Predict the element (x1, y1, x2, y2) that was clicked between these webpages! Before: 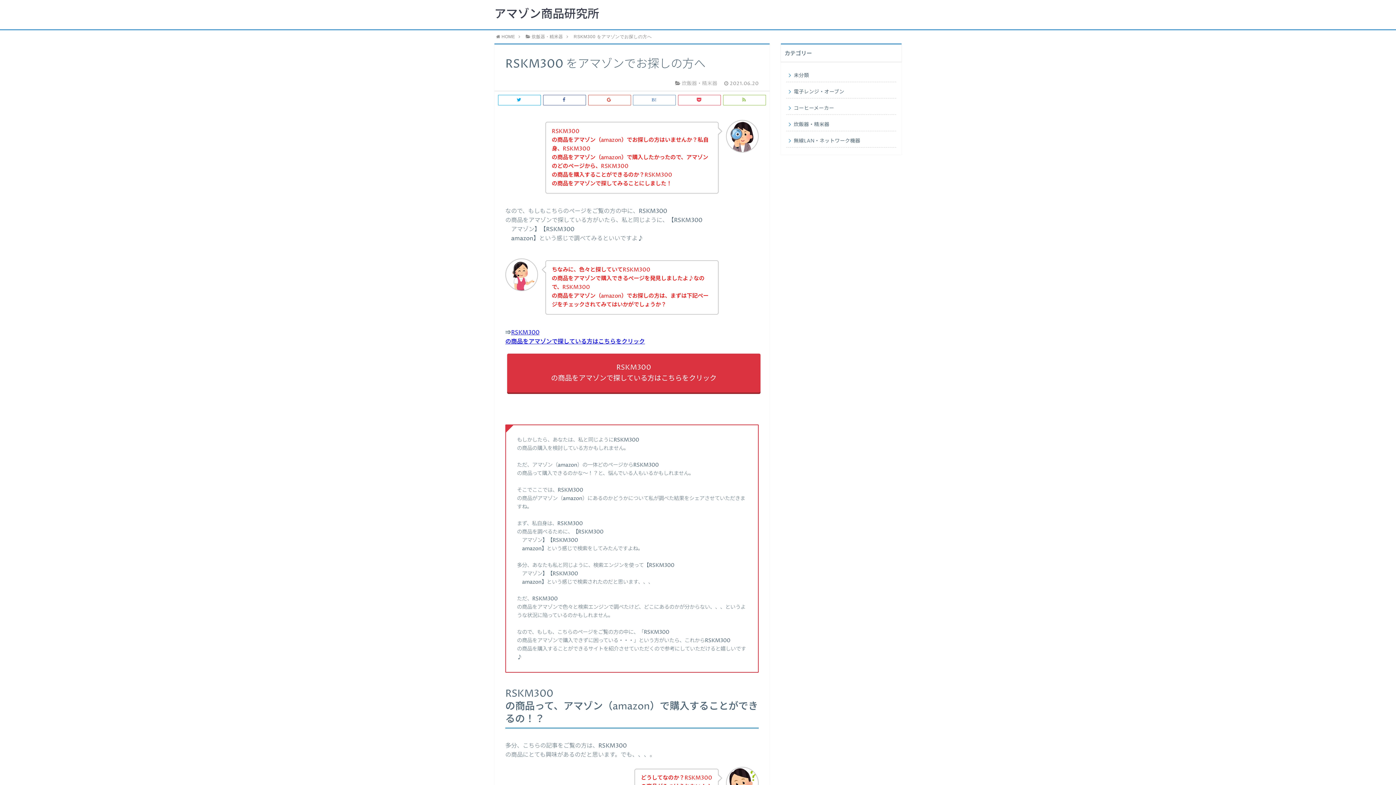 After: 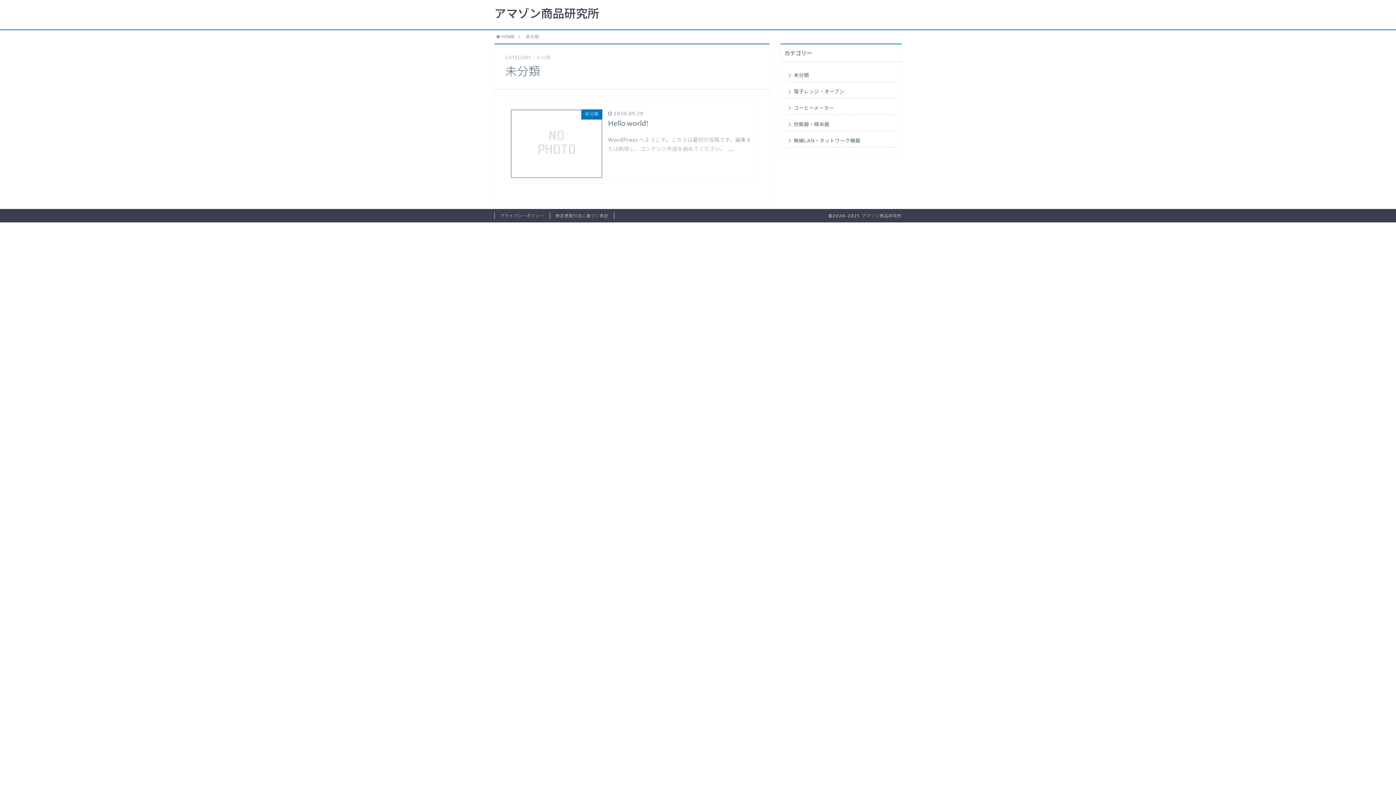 Action: label: 未分類 bbox: (786, 67, 896, 82)